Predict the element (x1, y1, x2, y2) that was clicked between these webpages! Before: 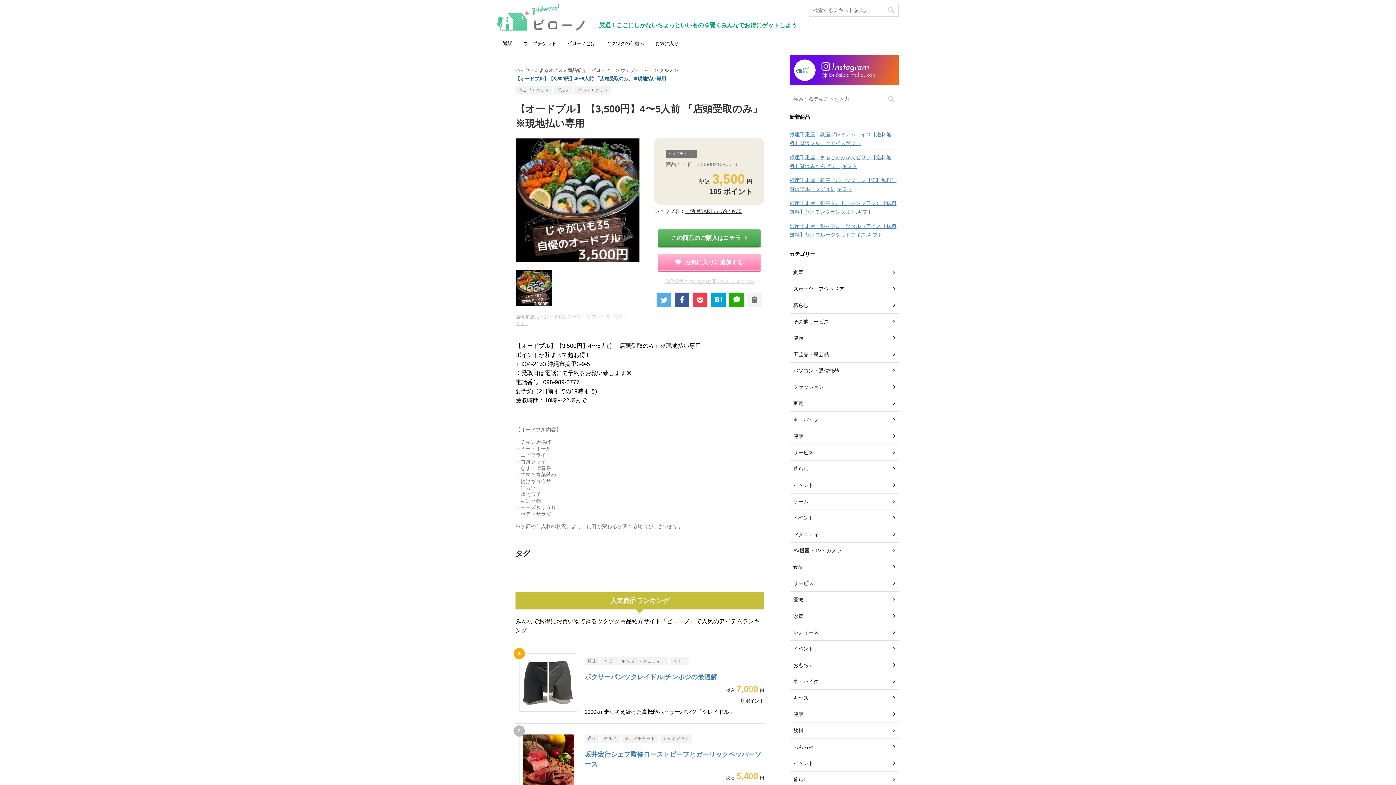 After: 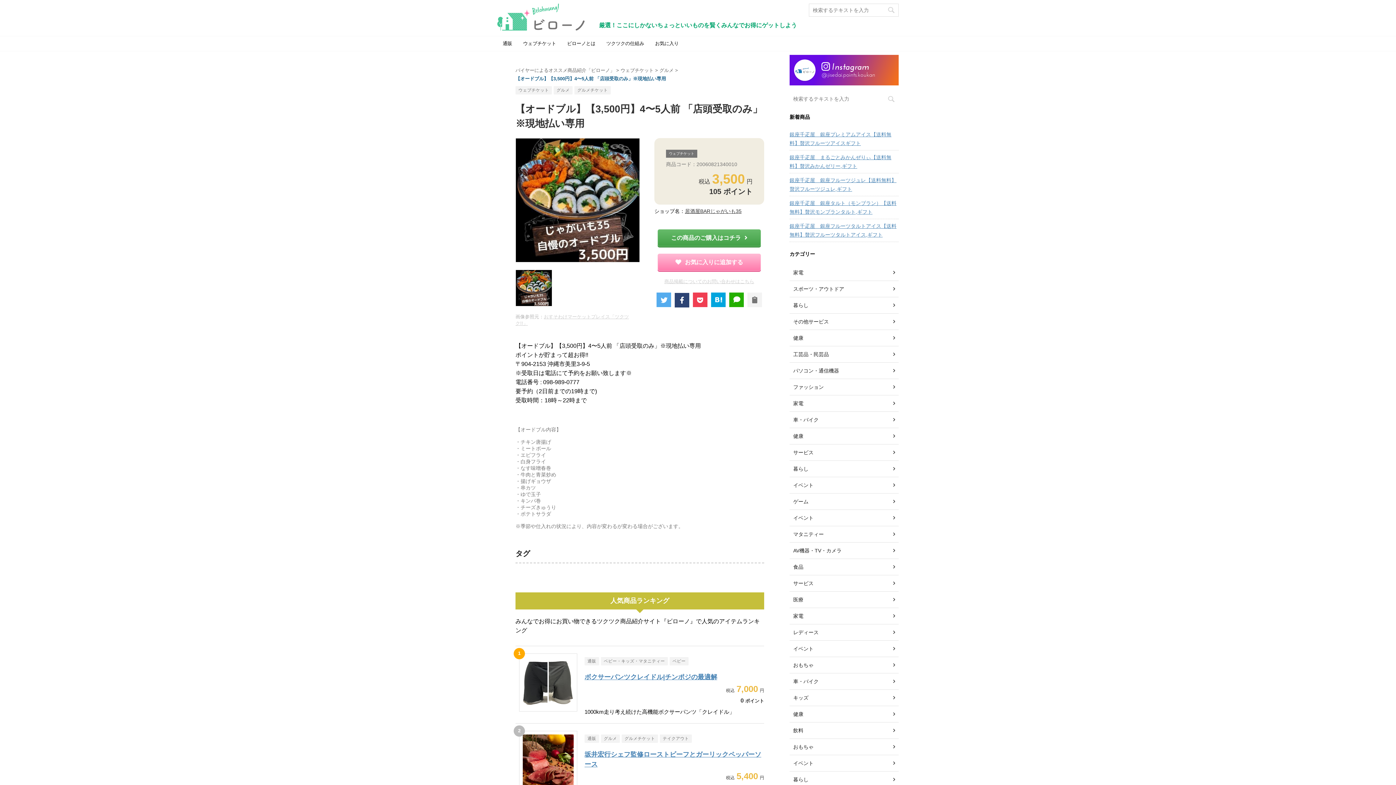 Action: bbox: (674, 292, 689, 307)